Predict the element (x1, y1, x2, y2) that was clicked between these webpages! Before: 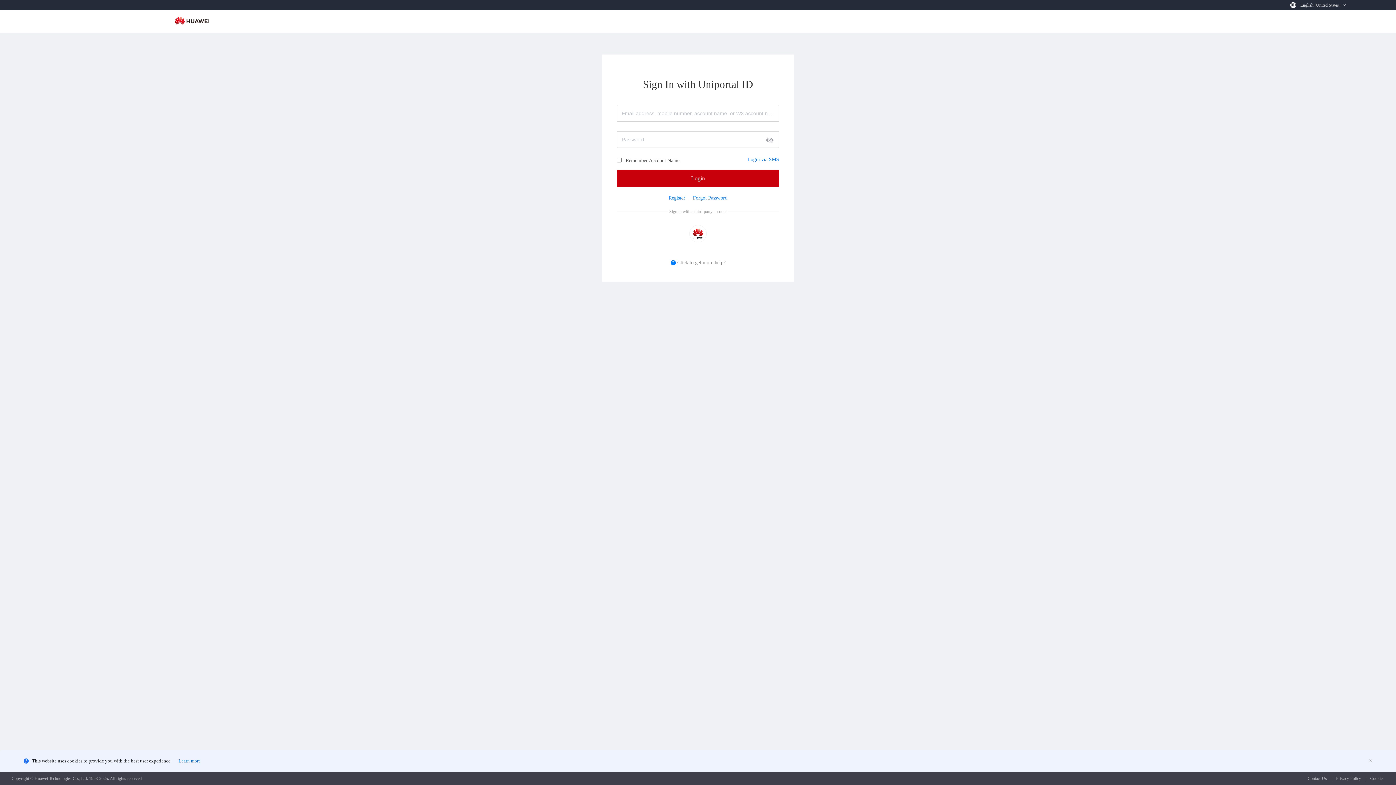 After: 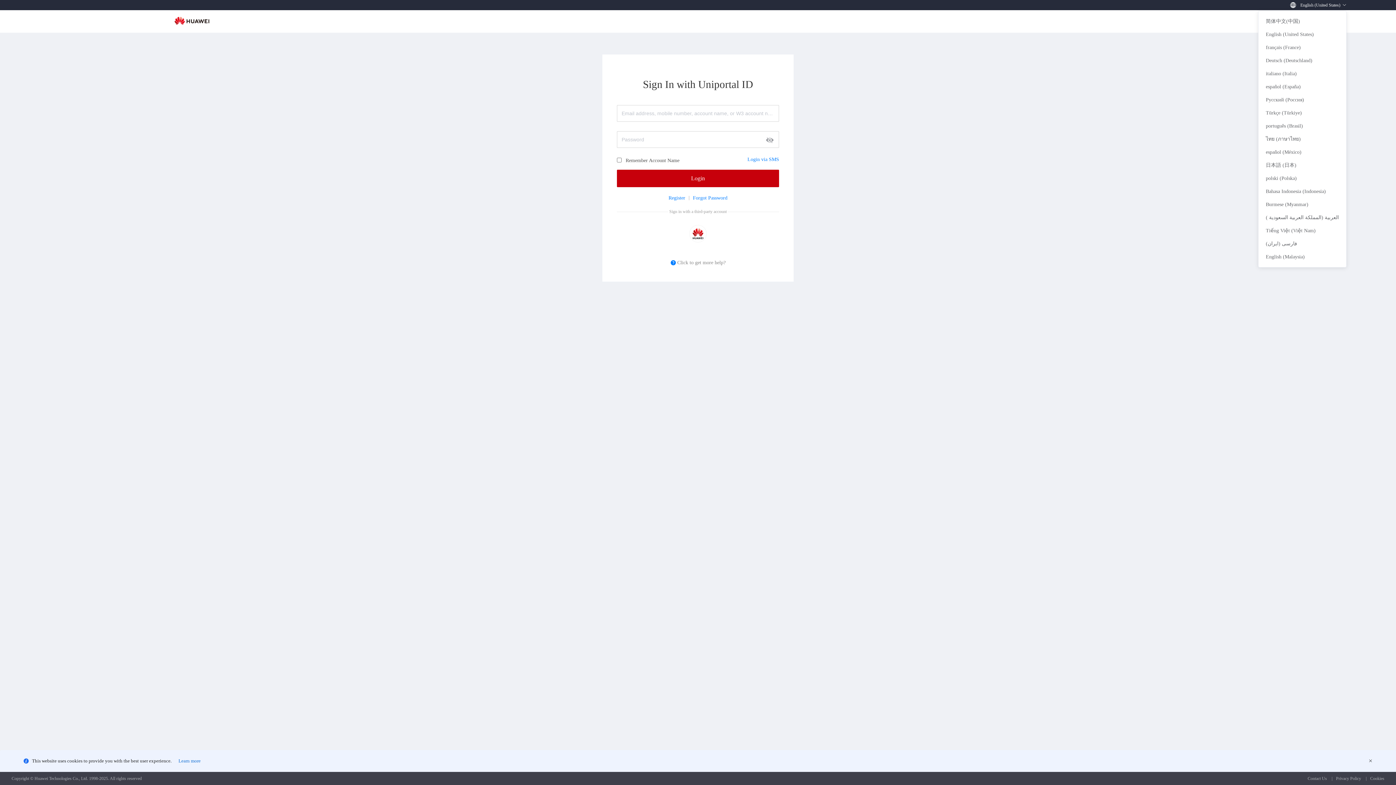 Action: bbox: (1302, 2, 1346, 7) label: English (United States)